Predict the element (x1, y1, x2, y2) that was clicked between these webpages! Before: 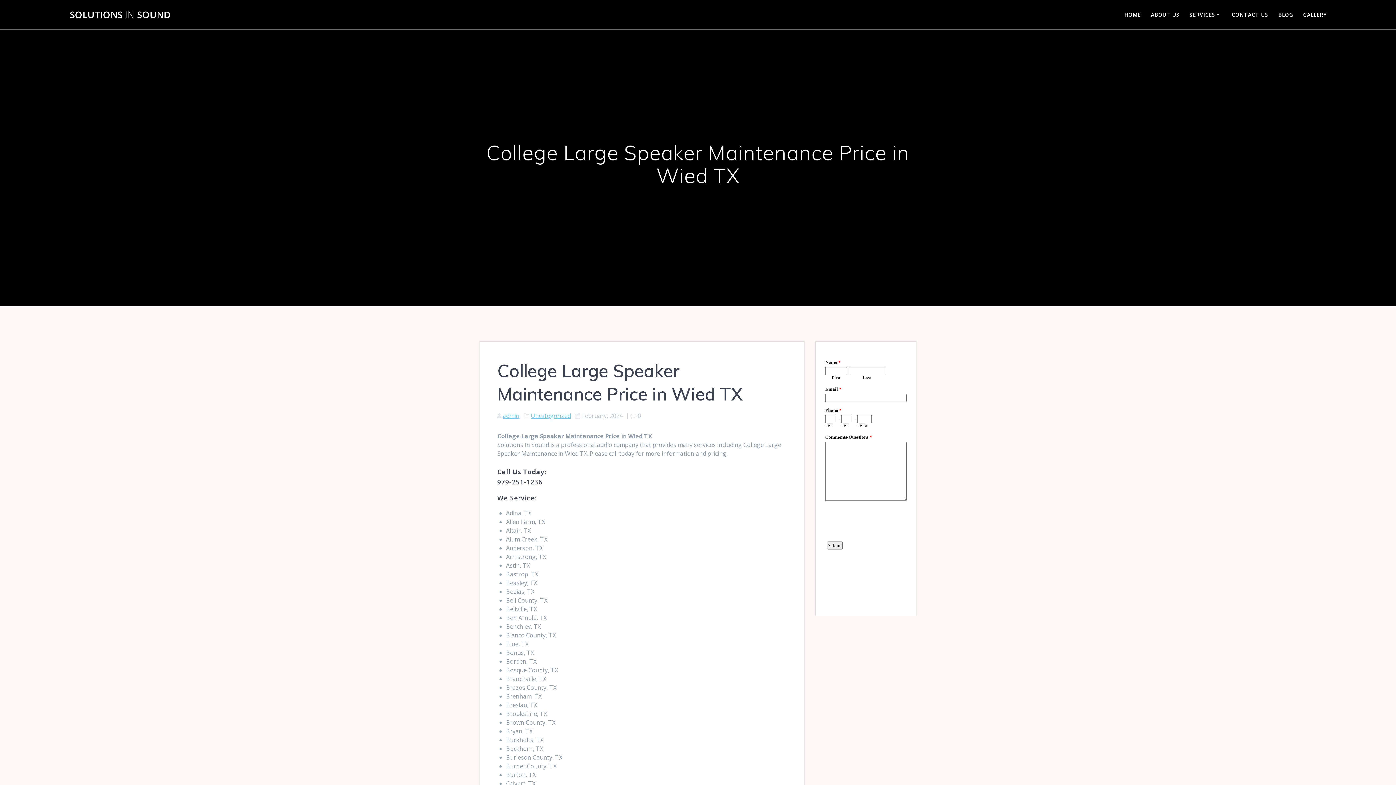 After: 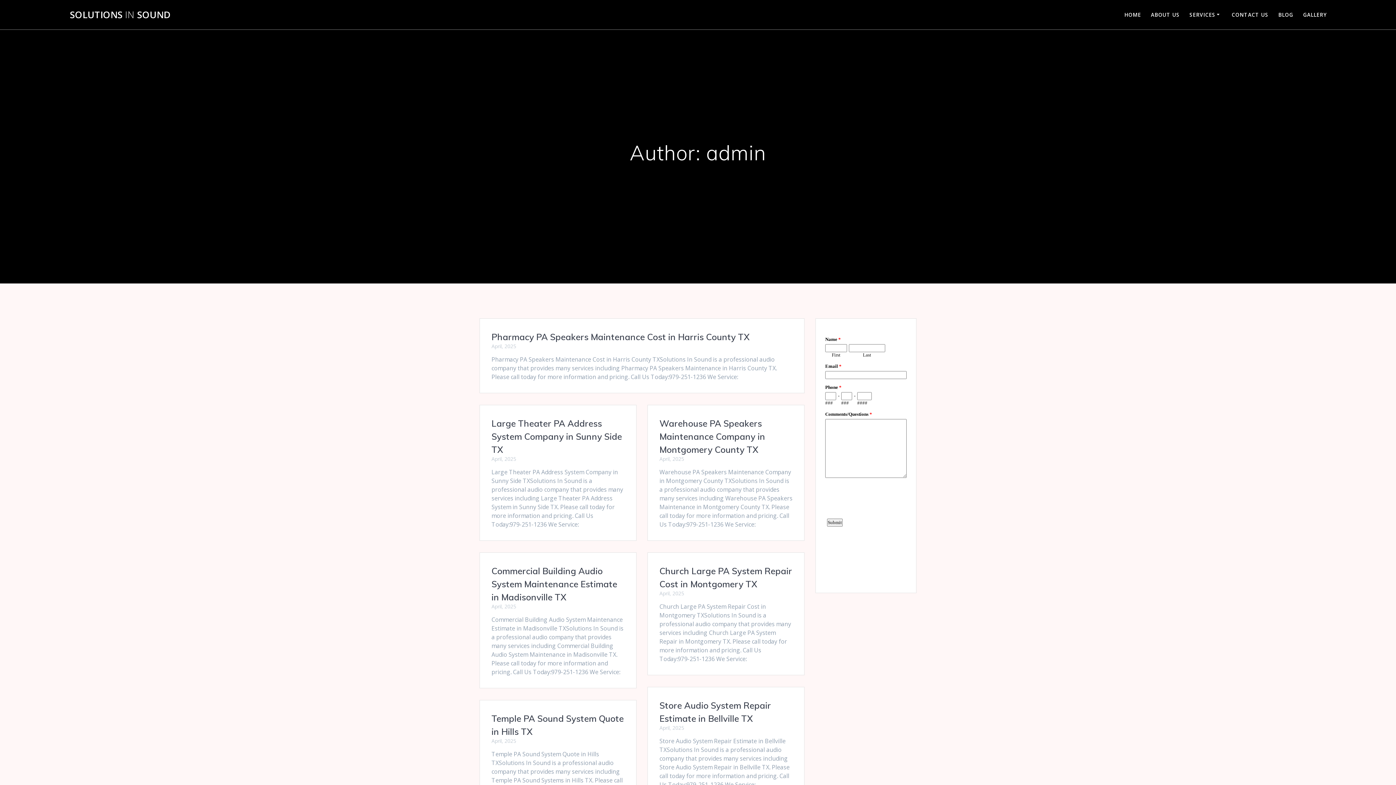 Action: label: admin bbox: (502, 411, 519, 419)